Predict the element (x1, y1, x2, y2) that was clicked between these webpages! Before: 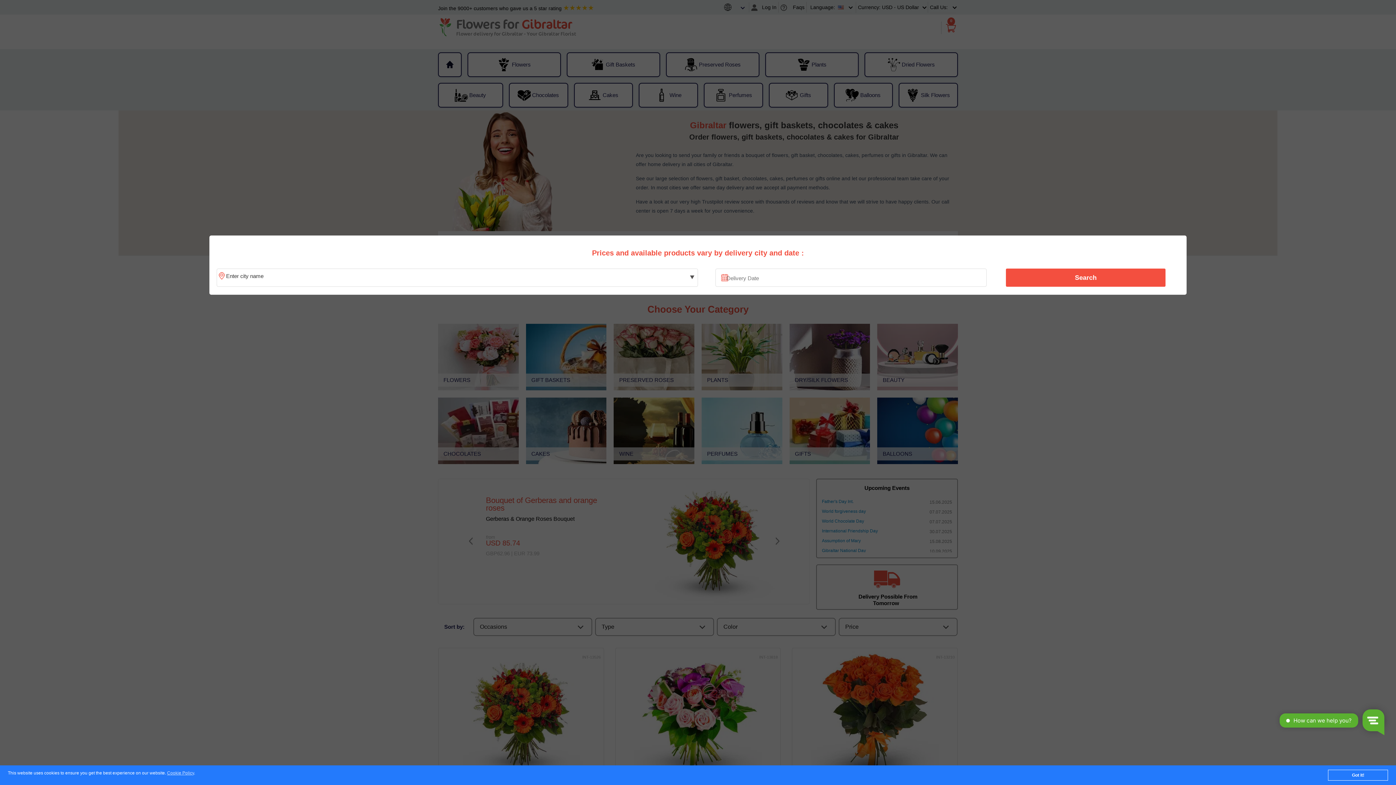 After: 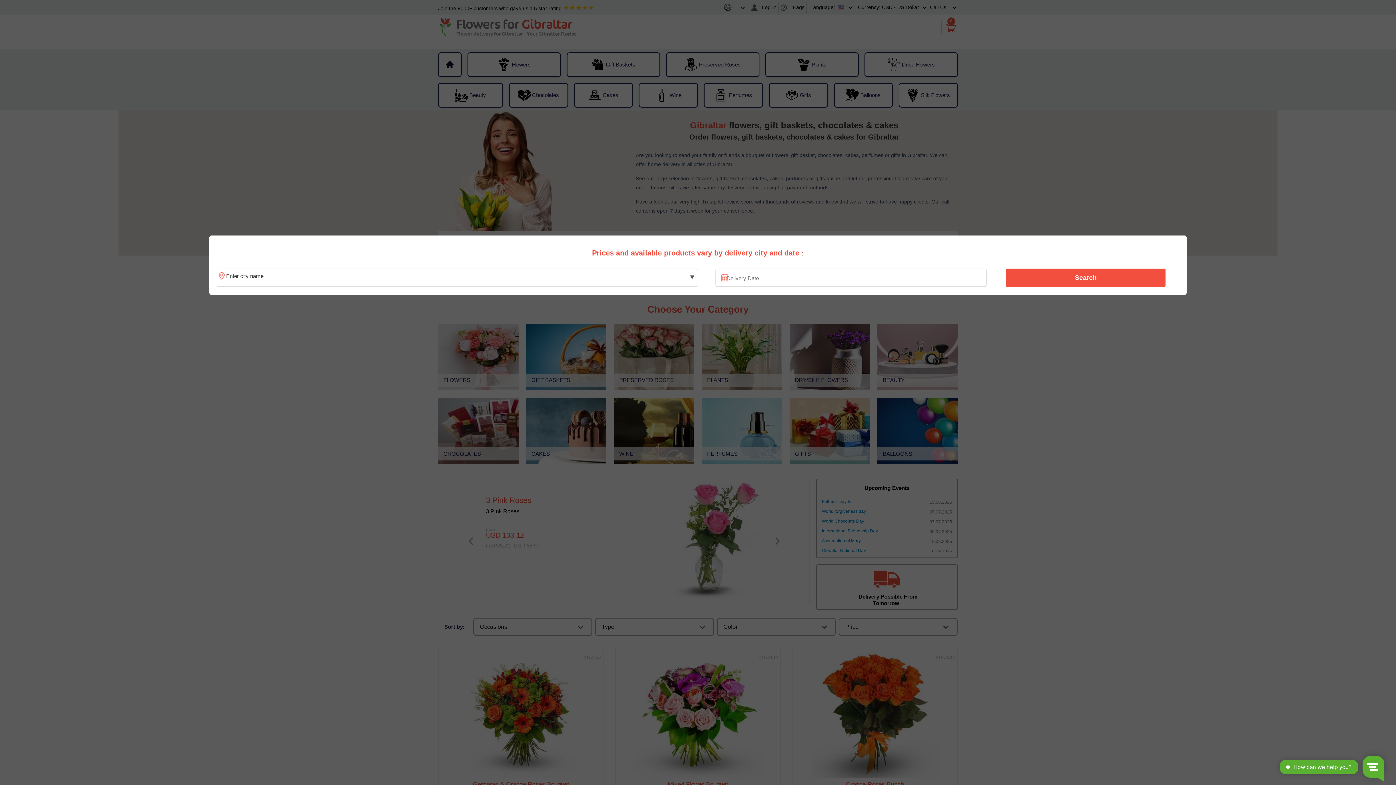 Action: bbox: (1328, 770, 1388, 781) label: Got it!